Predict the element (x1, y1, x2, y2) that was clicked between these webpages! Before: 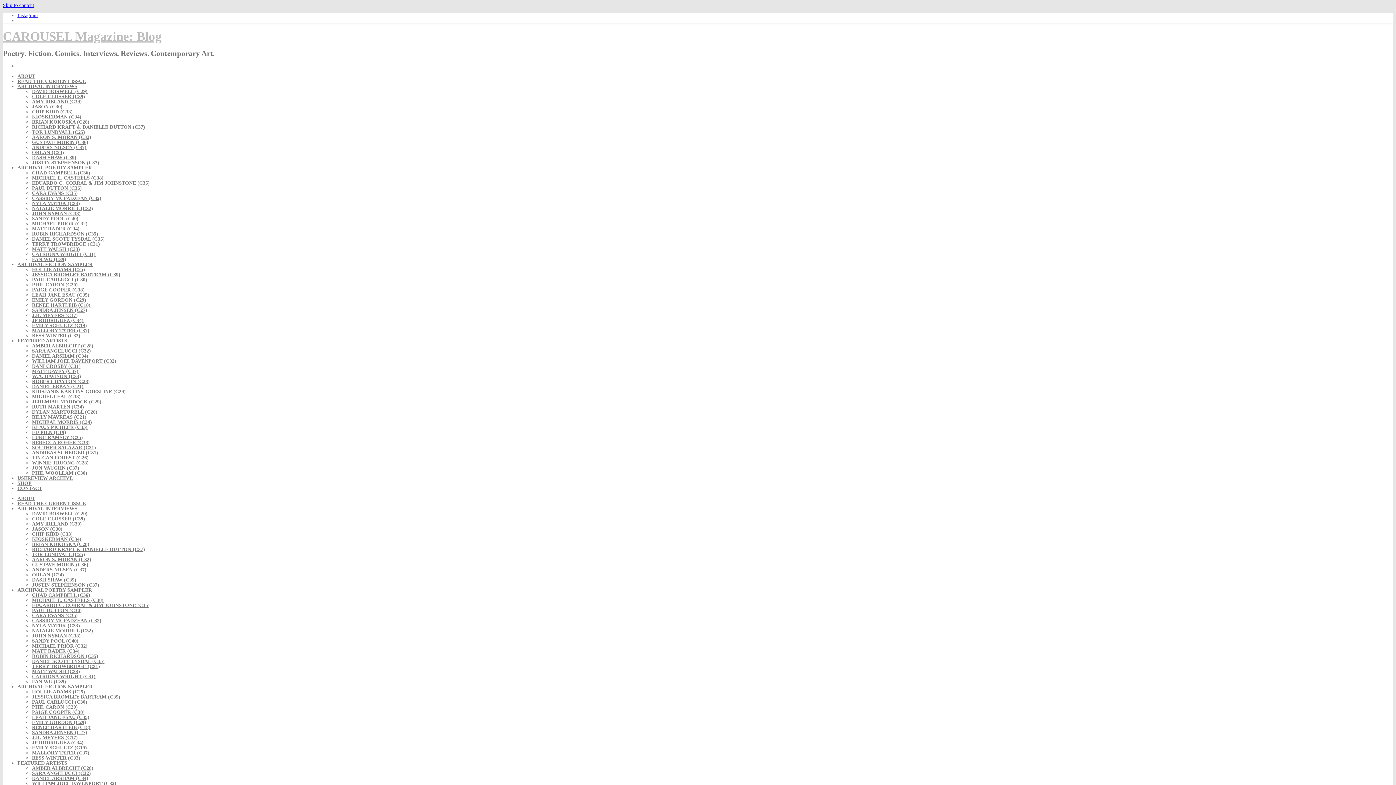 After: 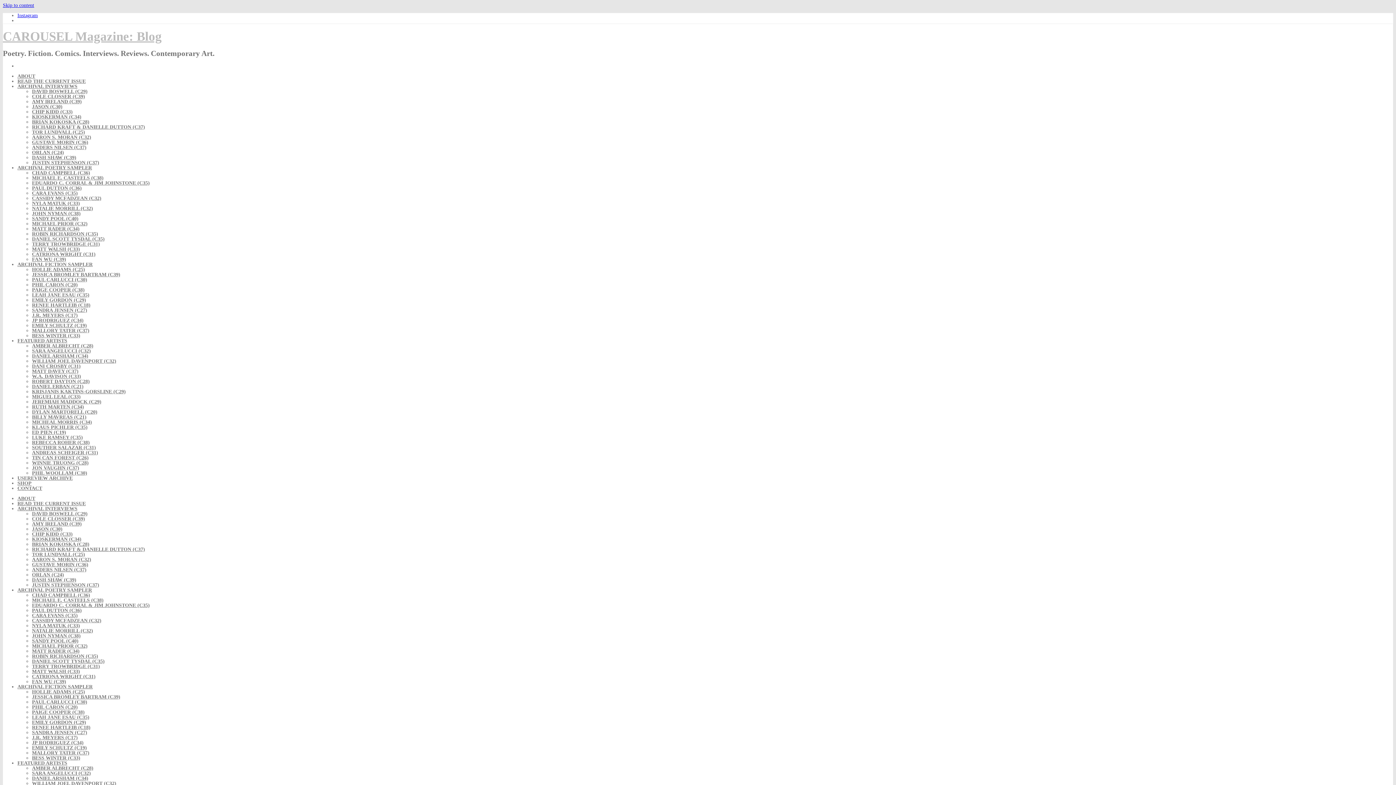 Action: label: MATT WALSH (C33) bbox: (32, 669, 80, 674)